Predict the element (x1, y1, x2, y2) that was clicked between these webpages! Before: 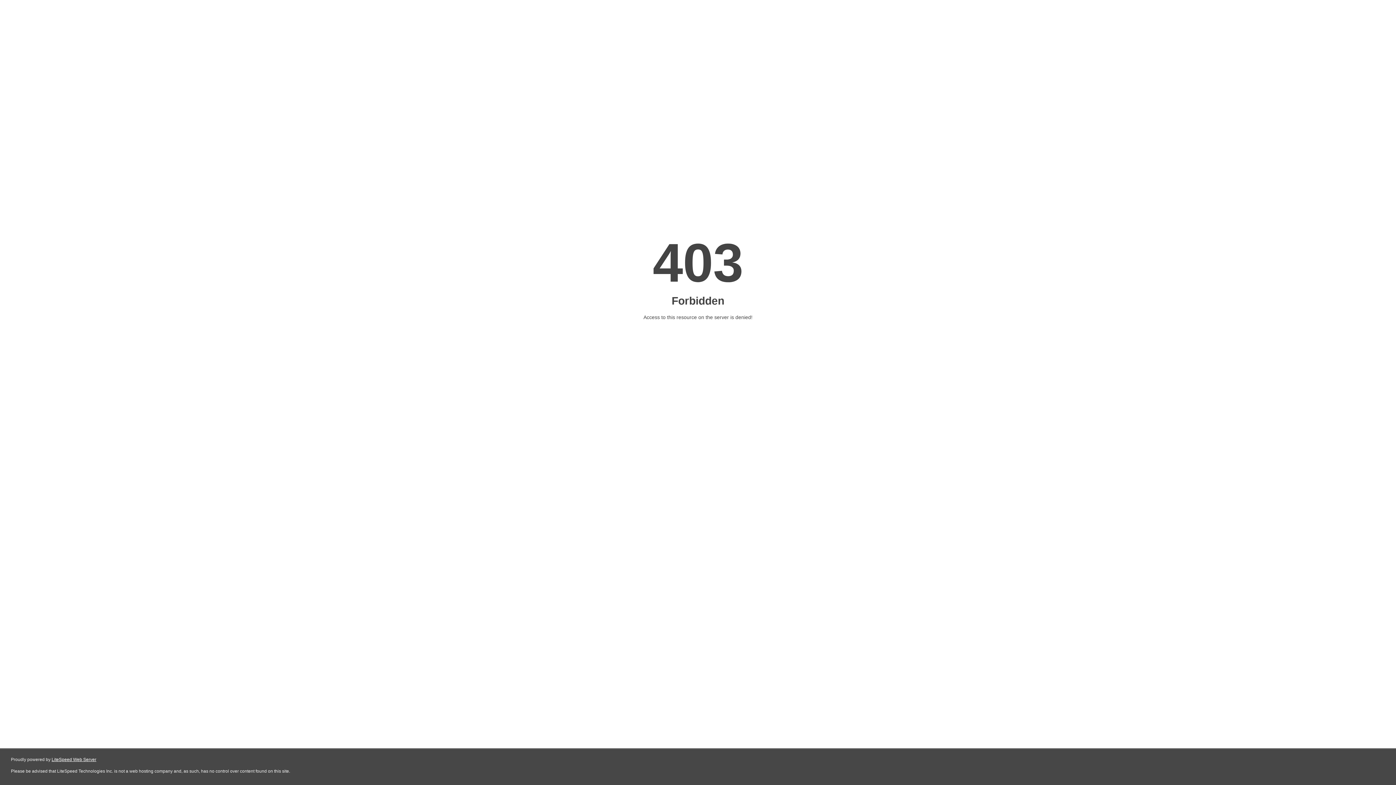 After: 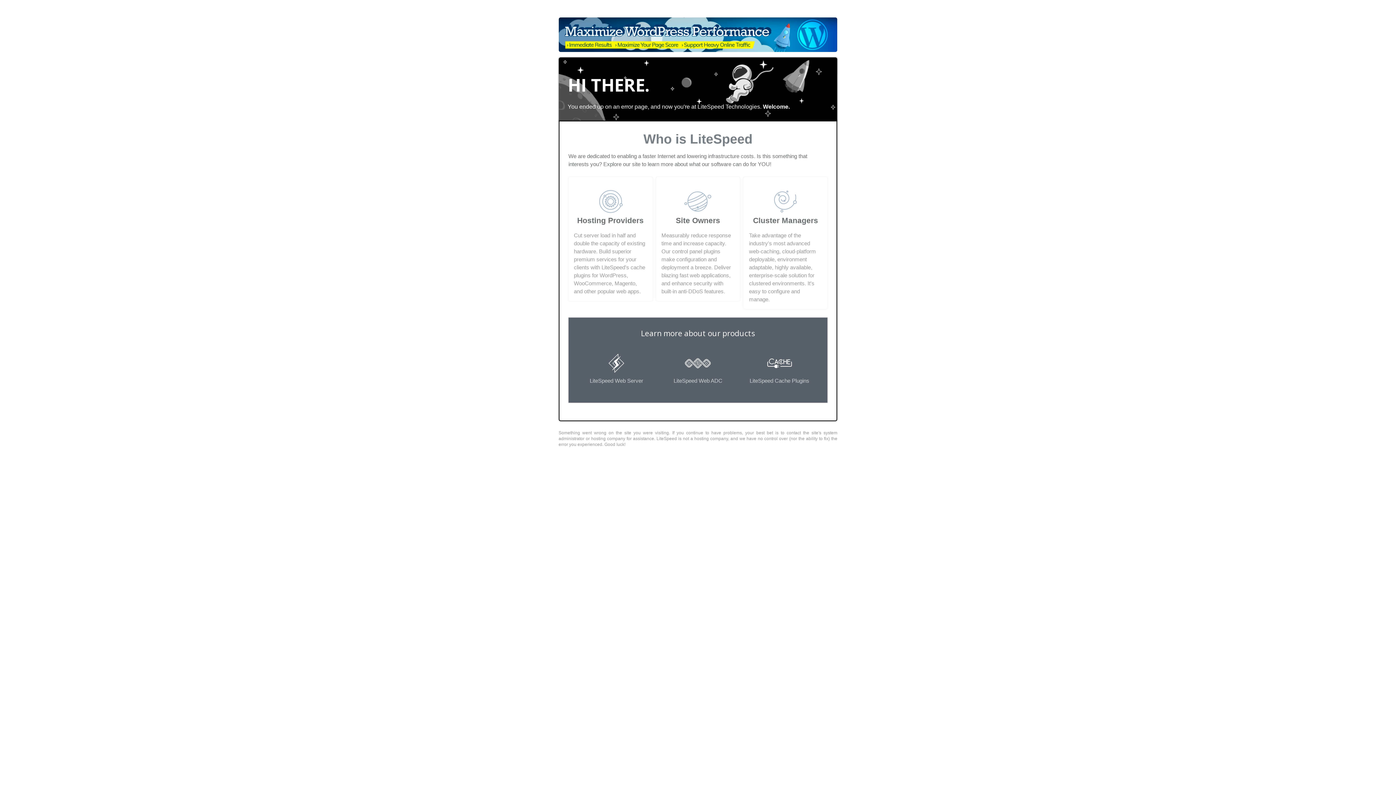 Action: bbox: (51, 757, 96, 762) label: LiteSpeed Web Server